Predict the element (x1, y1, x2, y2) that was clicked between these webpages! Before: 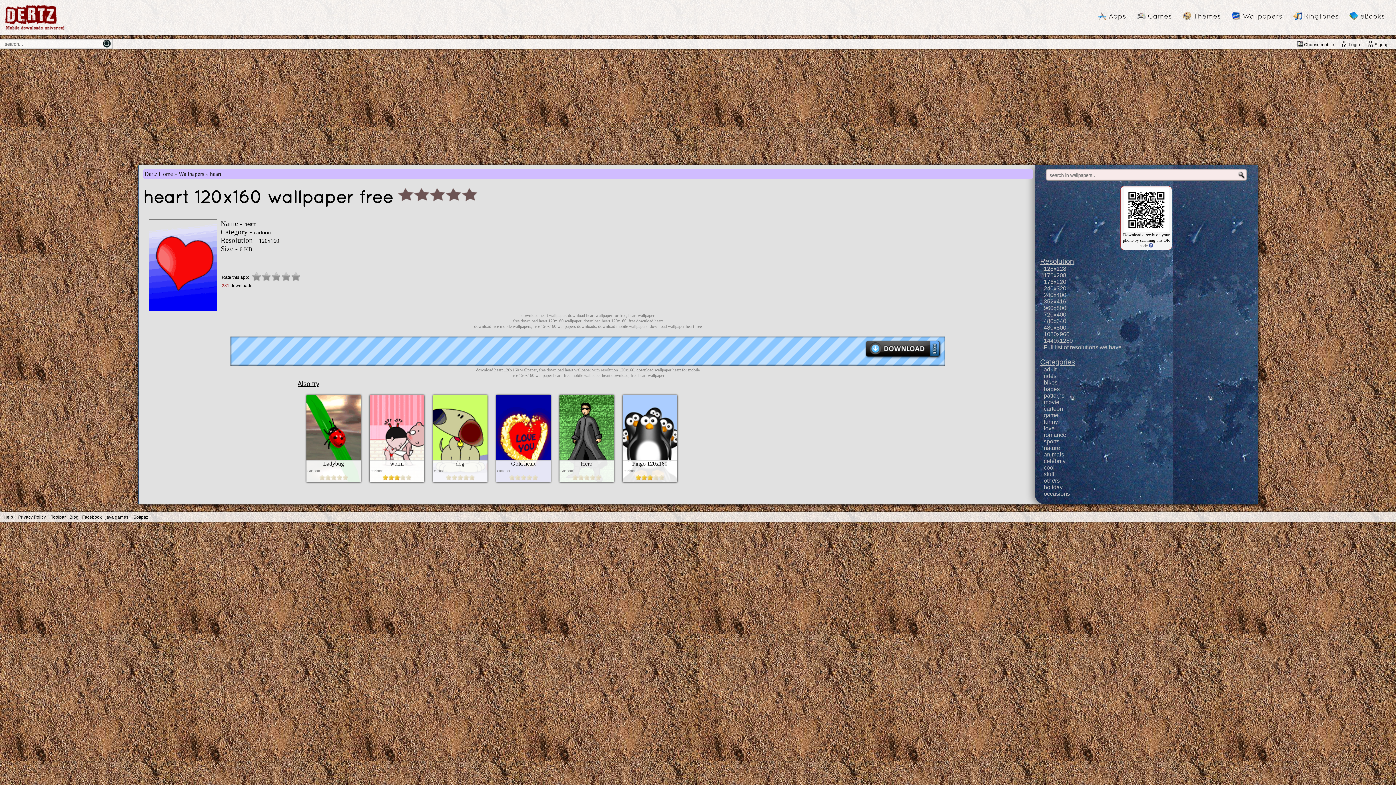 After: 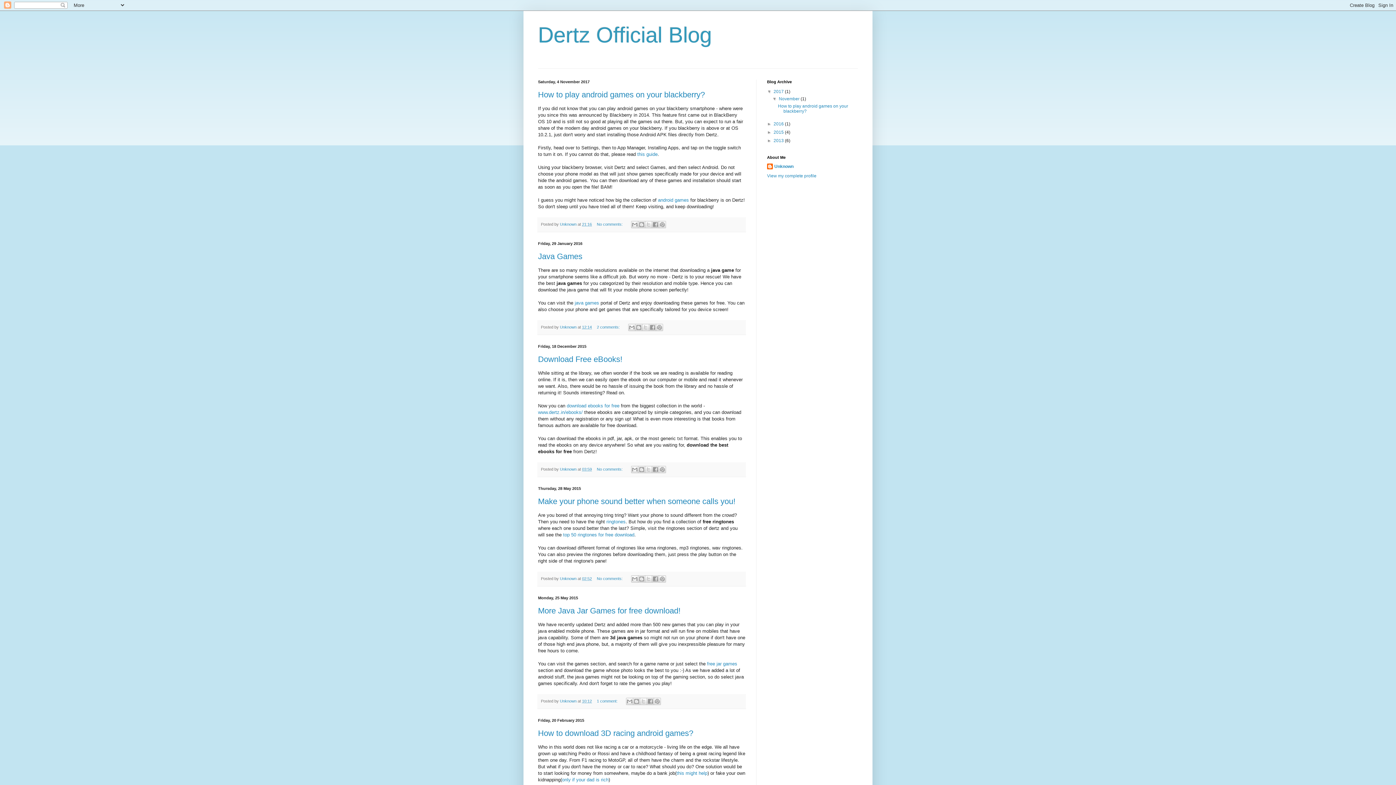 Action: bbox: (69, 514, 78, 520) label: Blog